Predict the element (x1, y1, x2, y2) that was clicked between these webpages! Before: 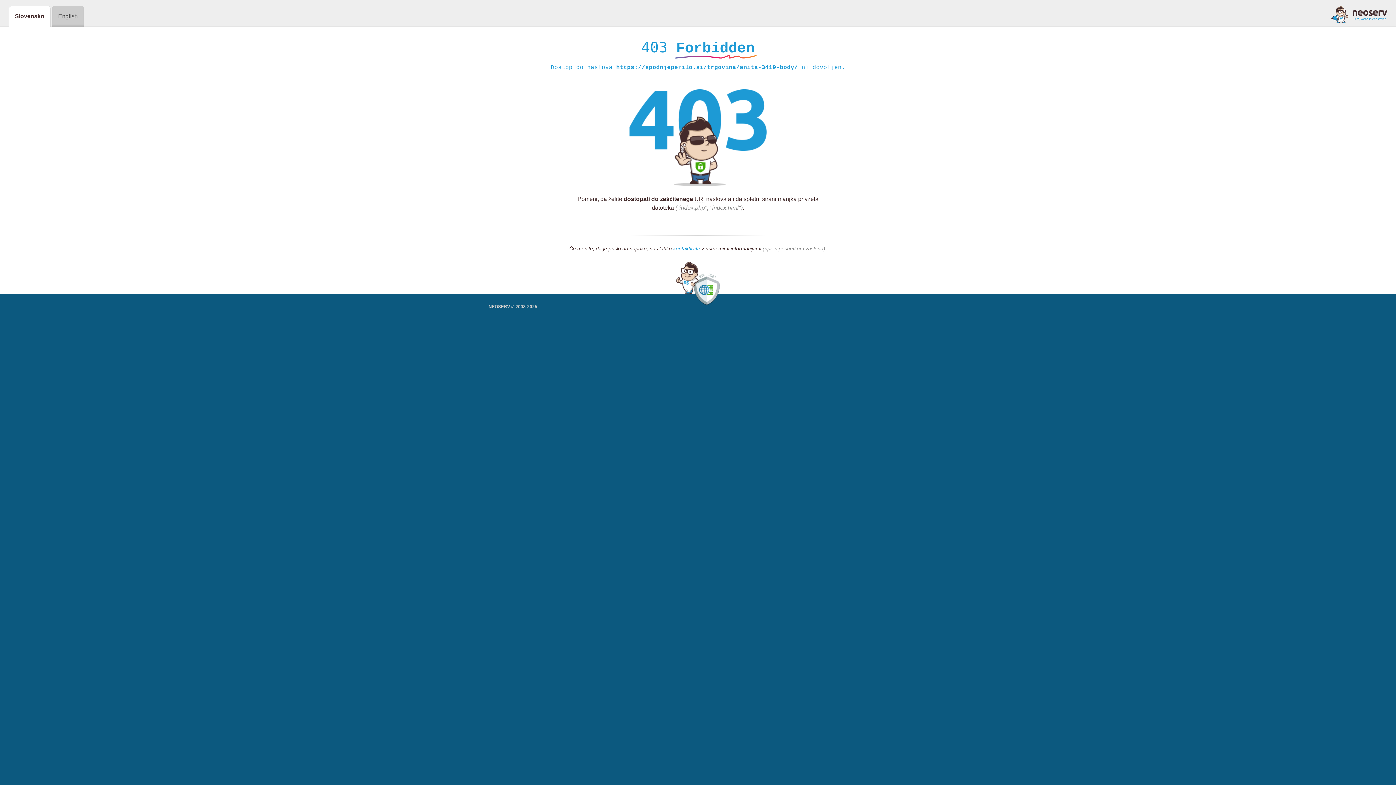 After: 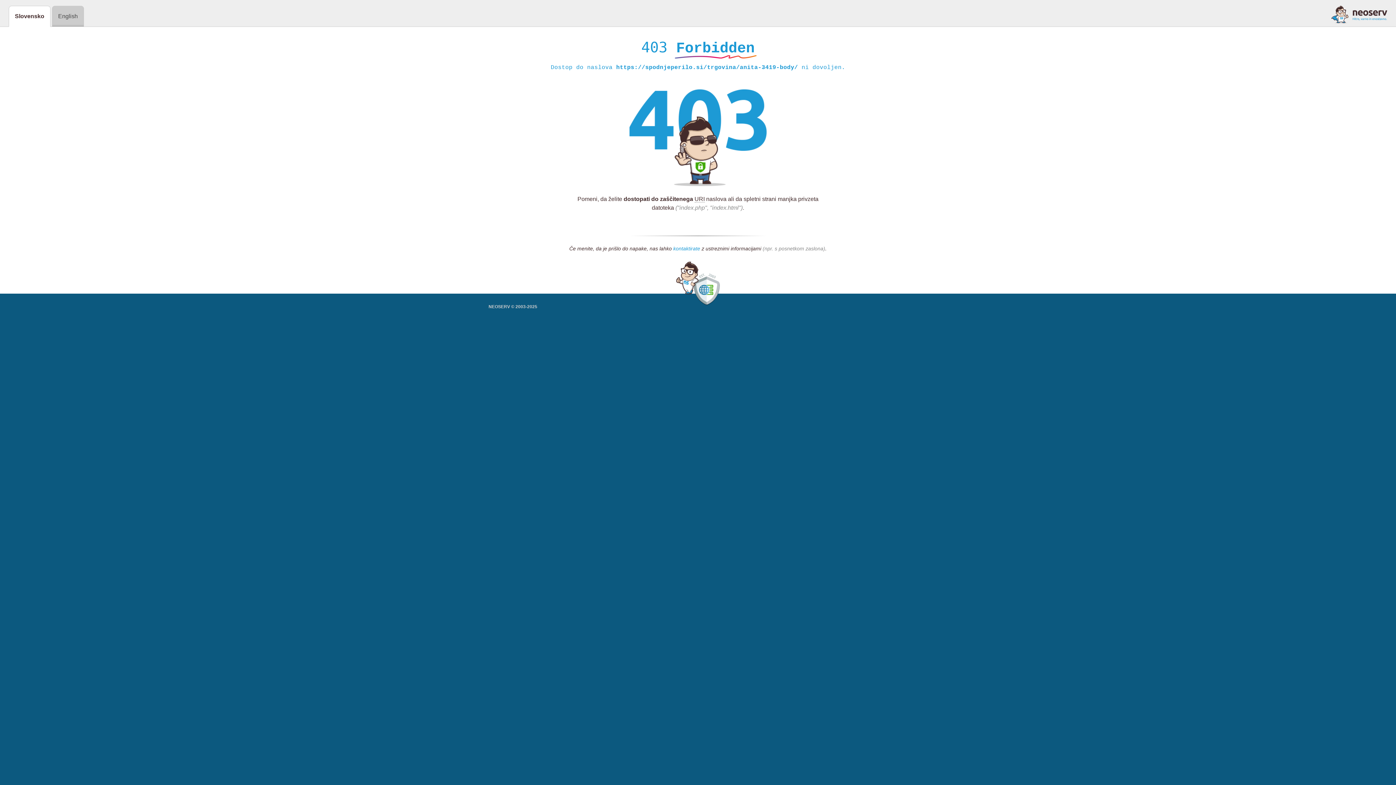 Action: label: kontaktirate bbox: (673, 245, 700, 252)